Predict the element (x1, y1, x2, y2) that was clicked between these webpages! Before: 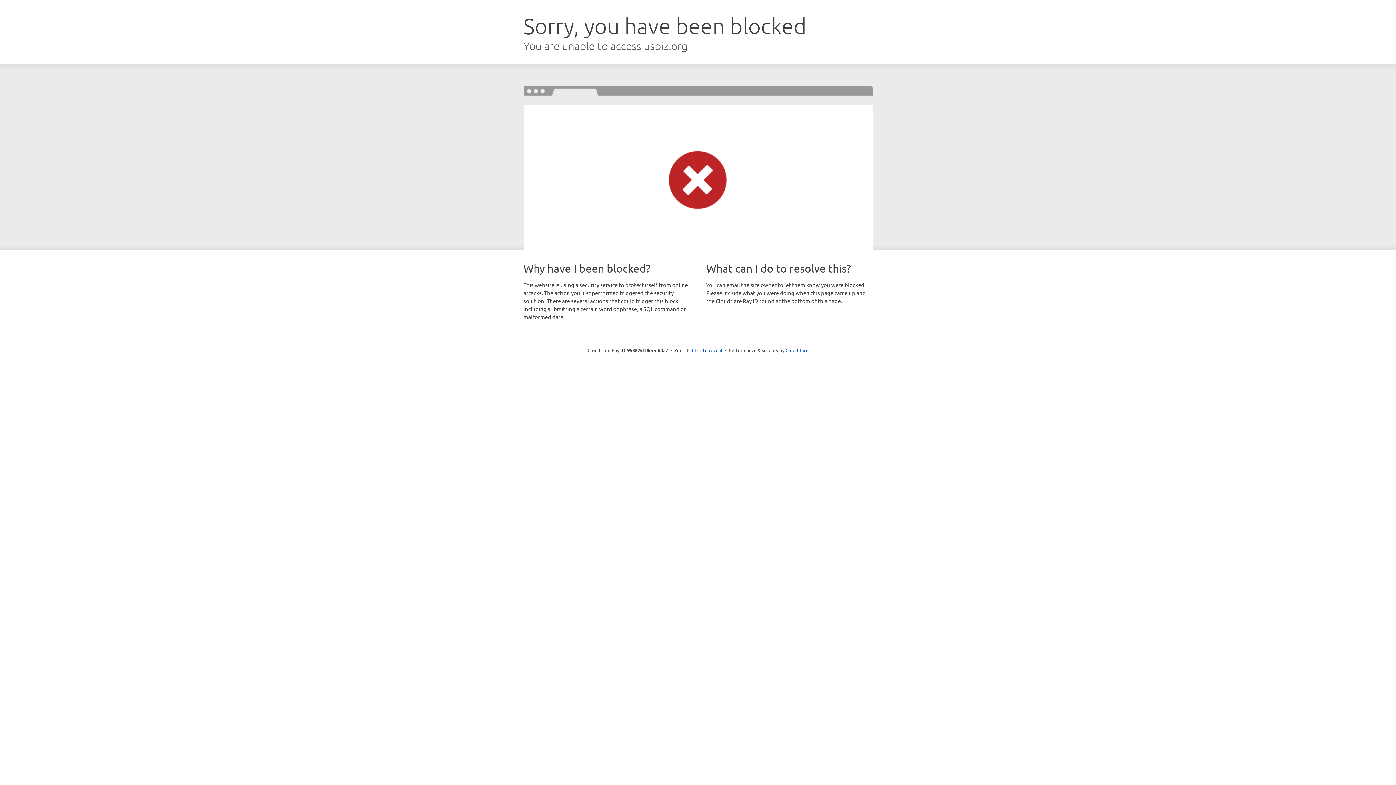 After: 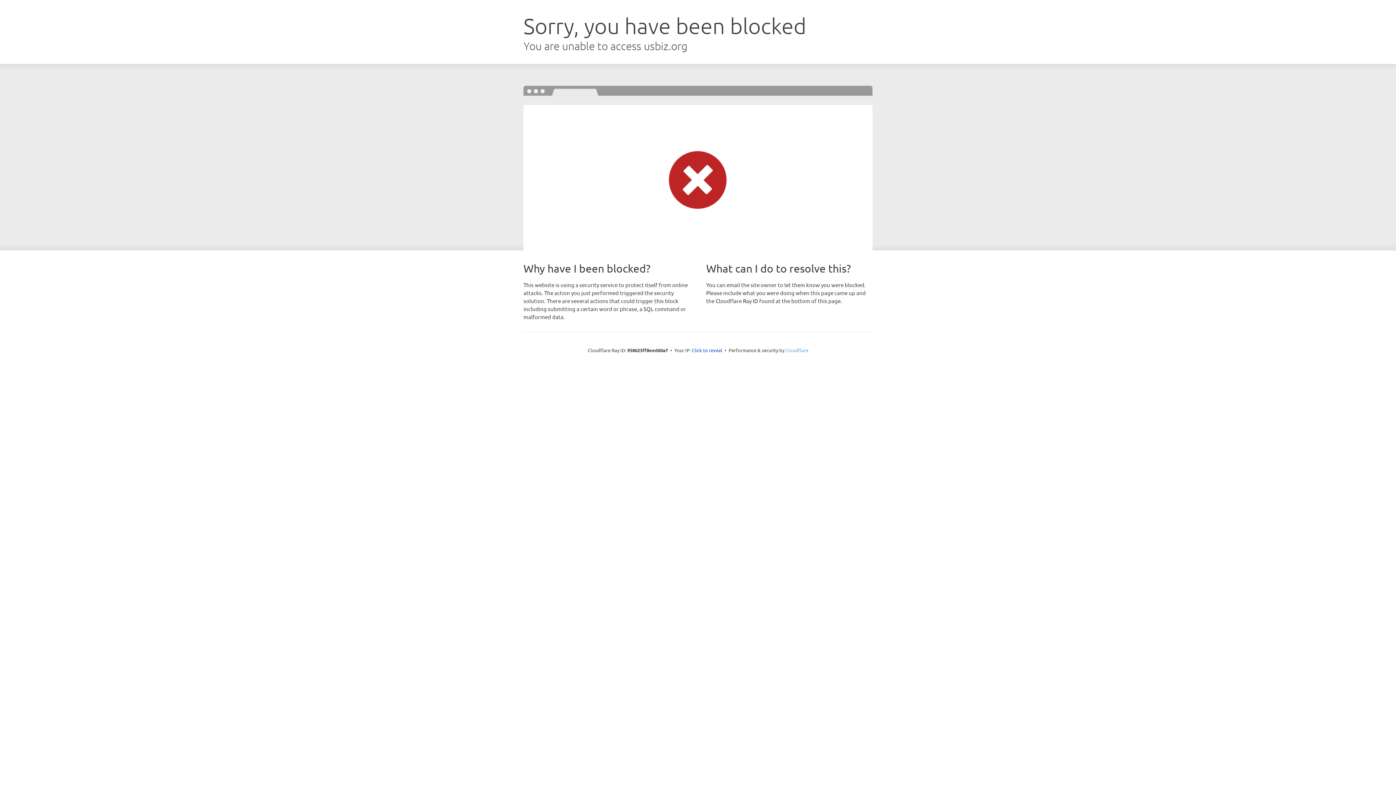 Action: label: Cloudflare bbox: (785, 347, 808, 353)